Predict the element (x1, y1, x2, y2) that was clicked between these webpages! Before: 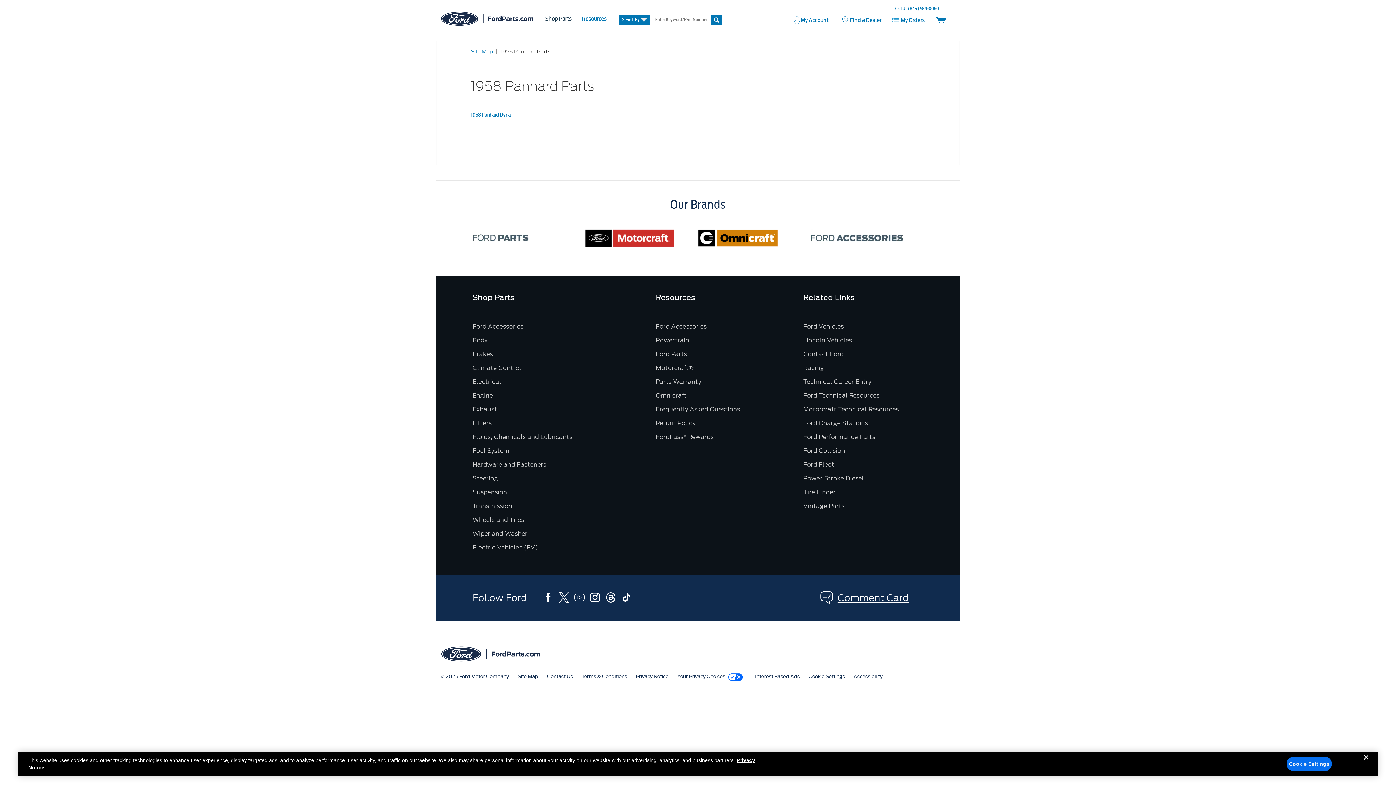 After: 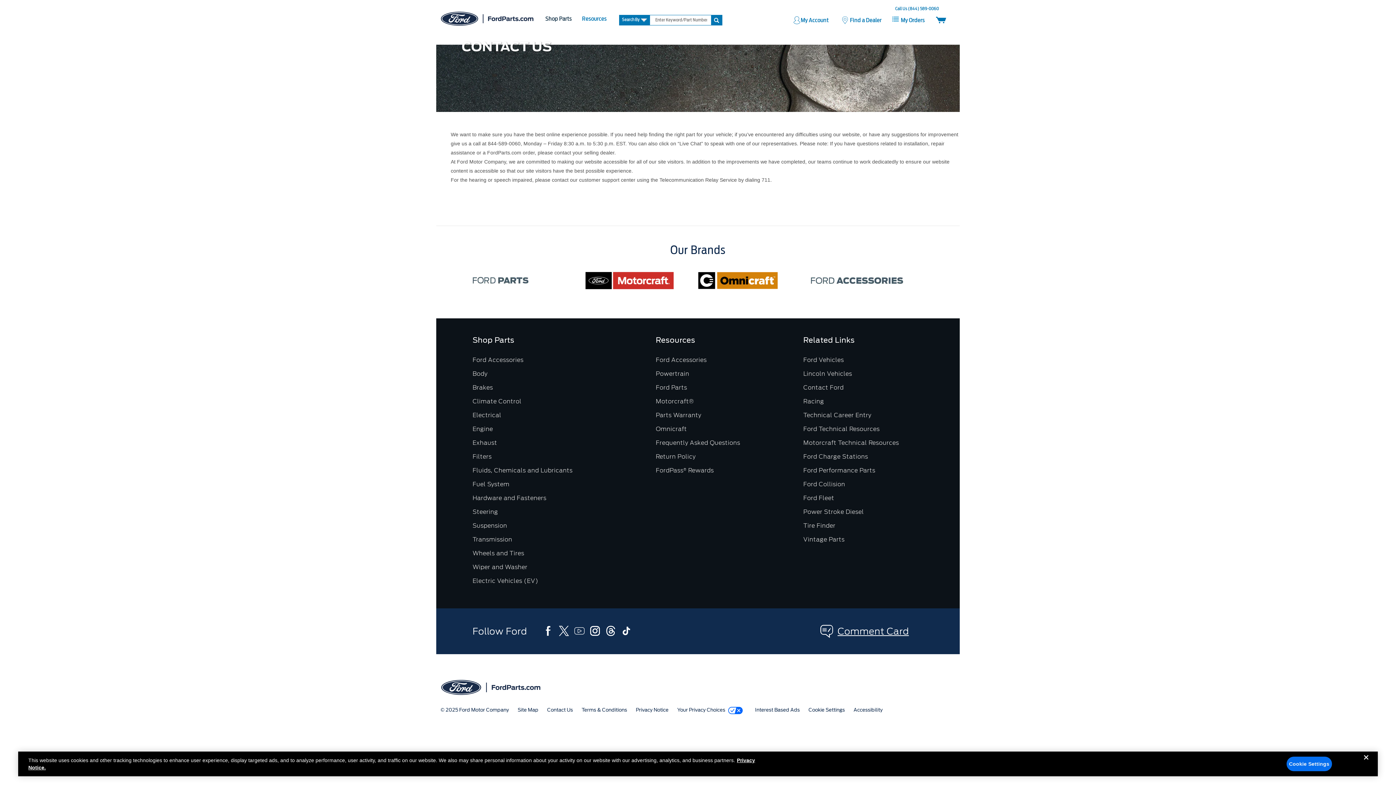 Action: label: Contact Us bbox: (542, 670, 577, 683)